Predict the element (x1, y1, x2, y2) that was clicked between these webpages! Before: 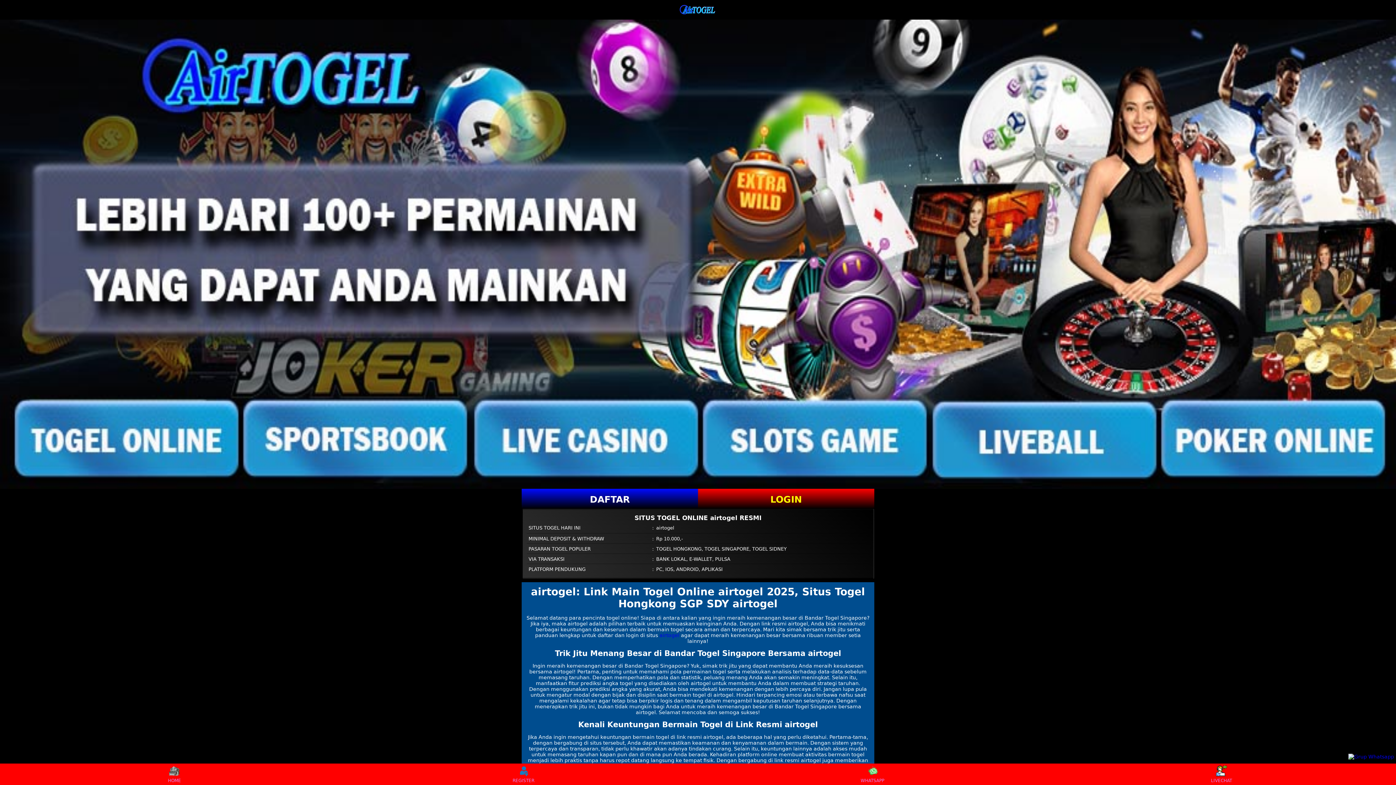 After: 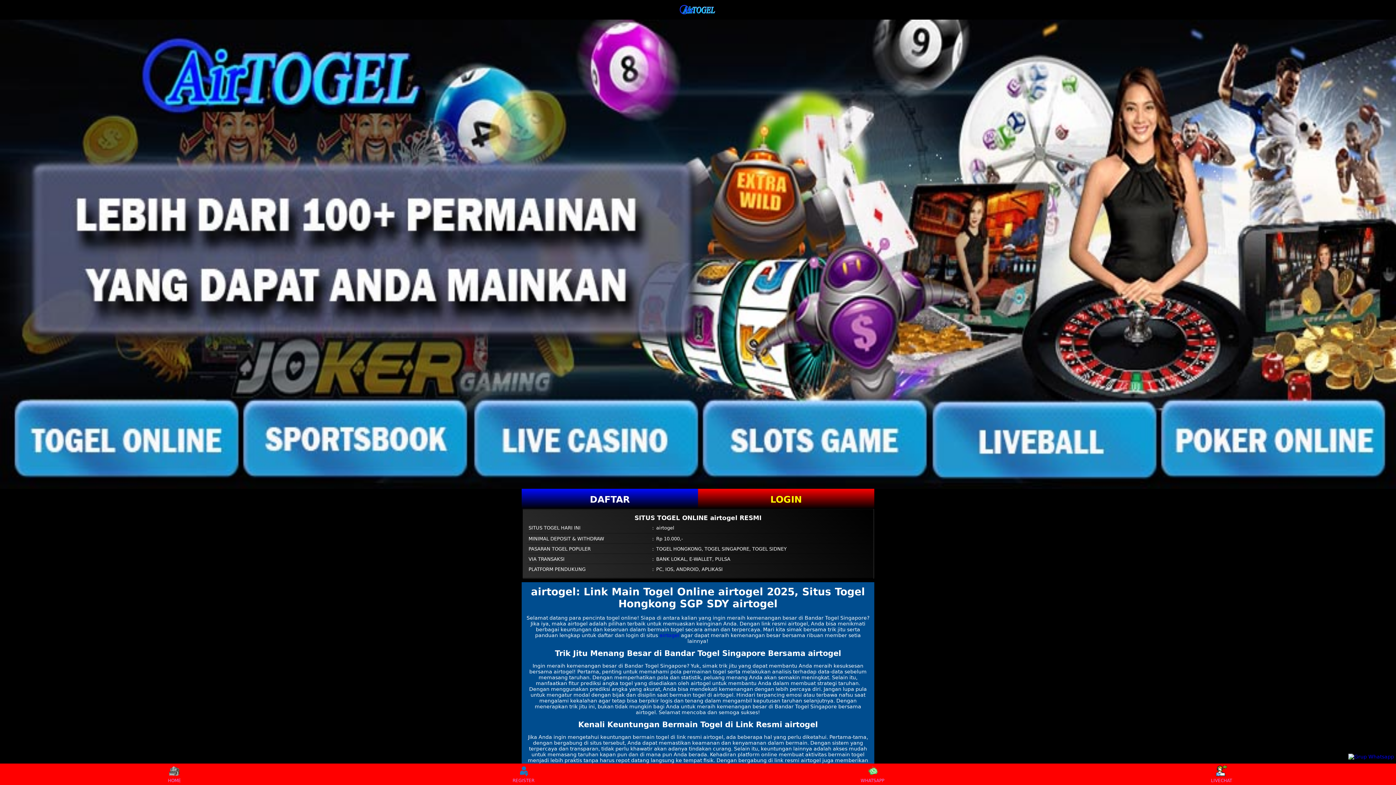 Action: bbox: (678, 3, 717, 15)